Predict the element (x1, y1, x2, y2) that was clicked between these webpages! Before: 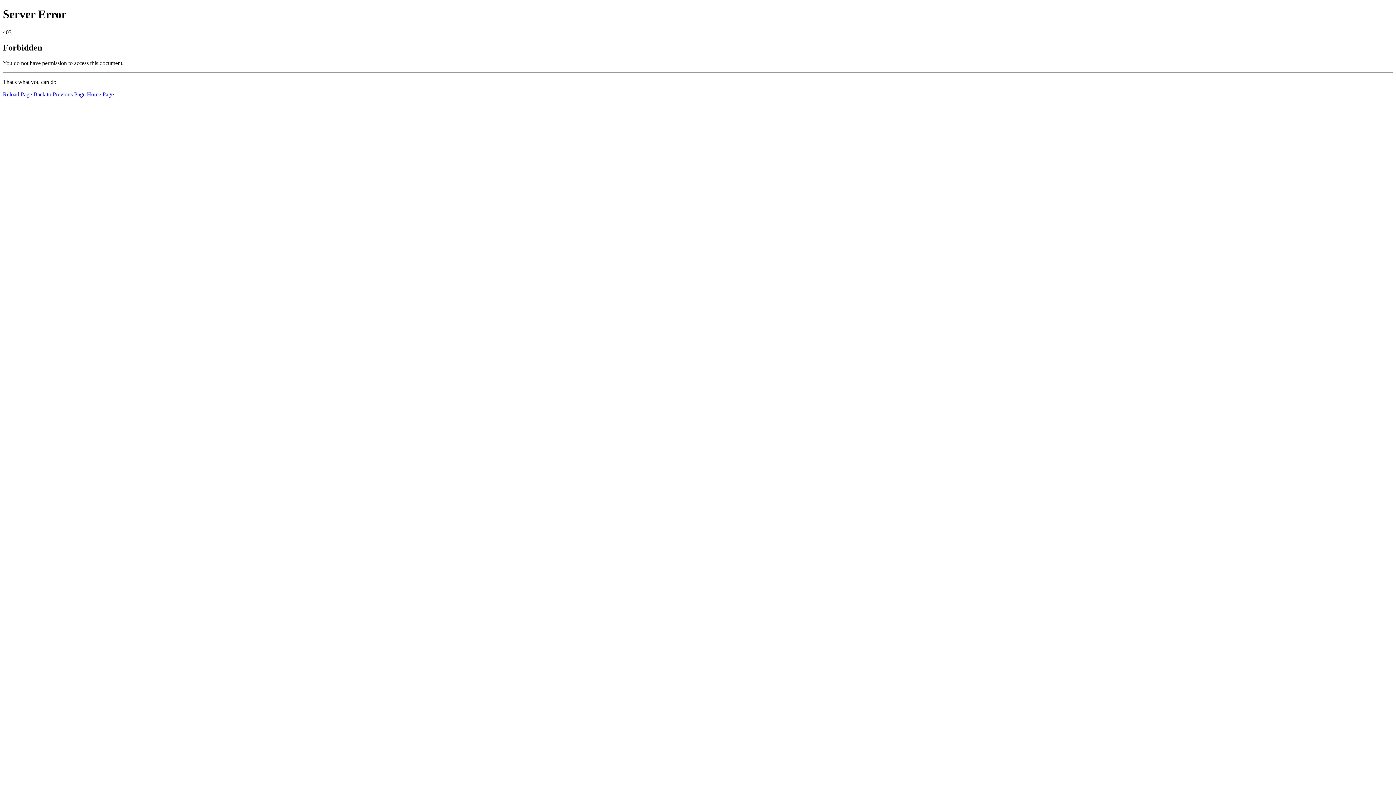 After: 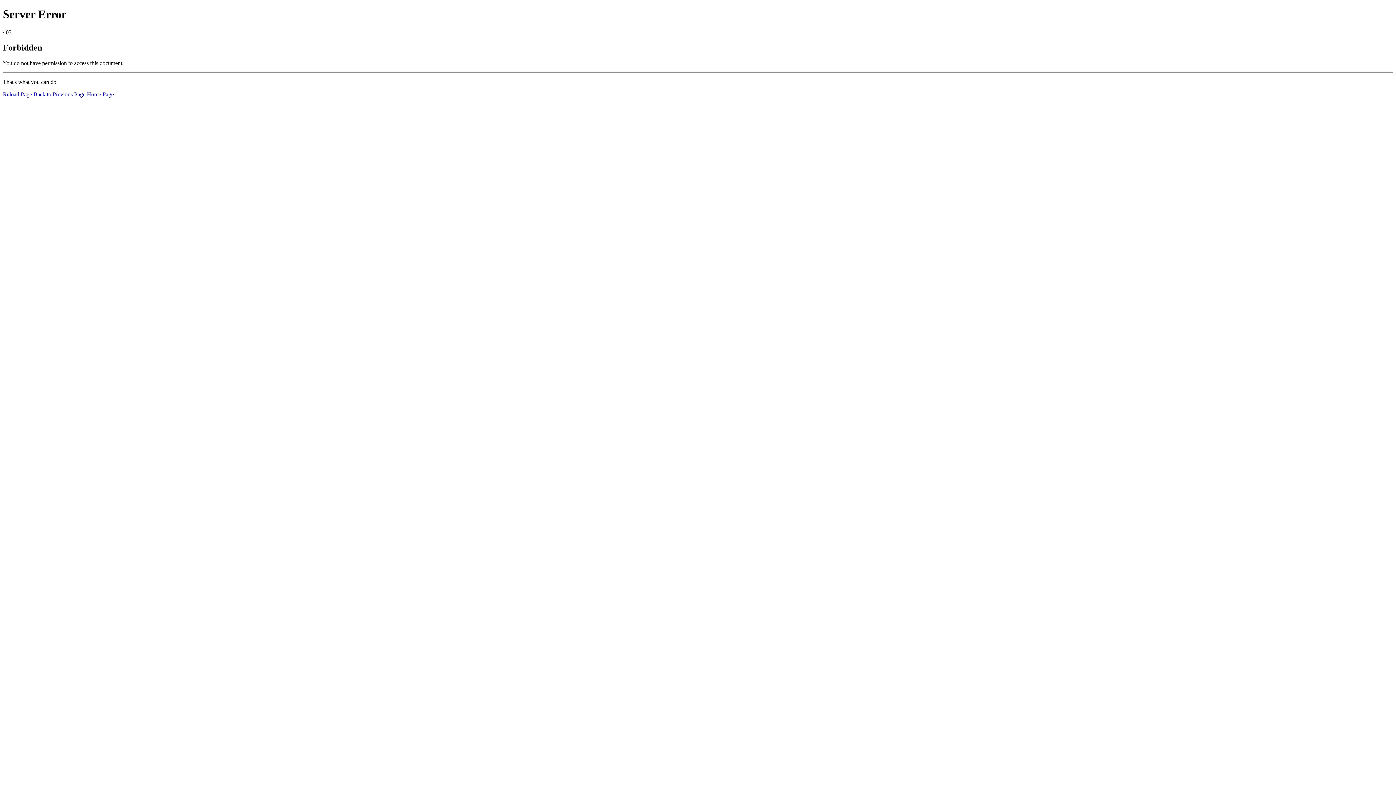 Action: label: Home Page bbox: (86, 91, 113, 97)